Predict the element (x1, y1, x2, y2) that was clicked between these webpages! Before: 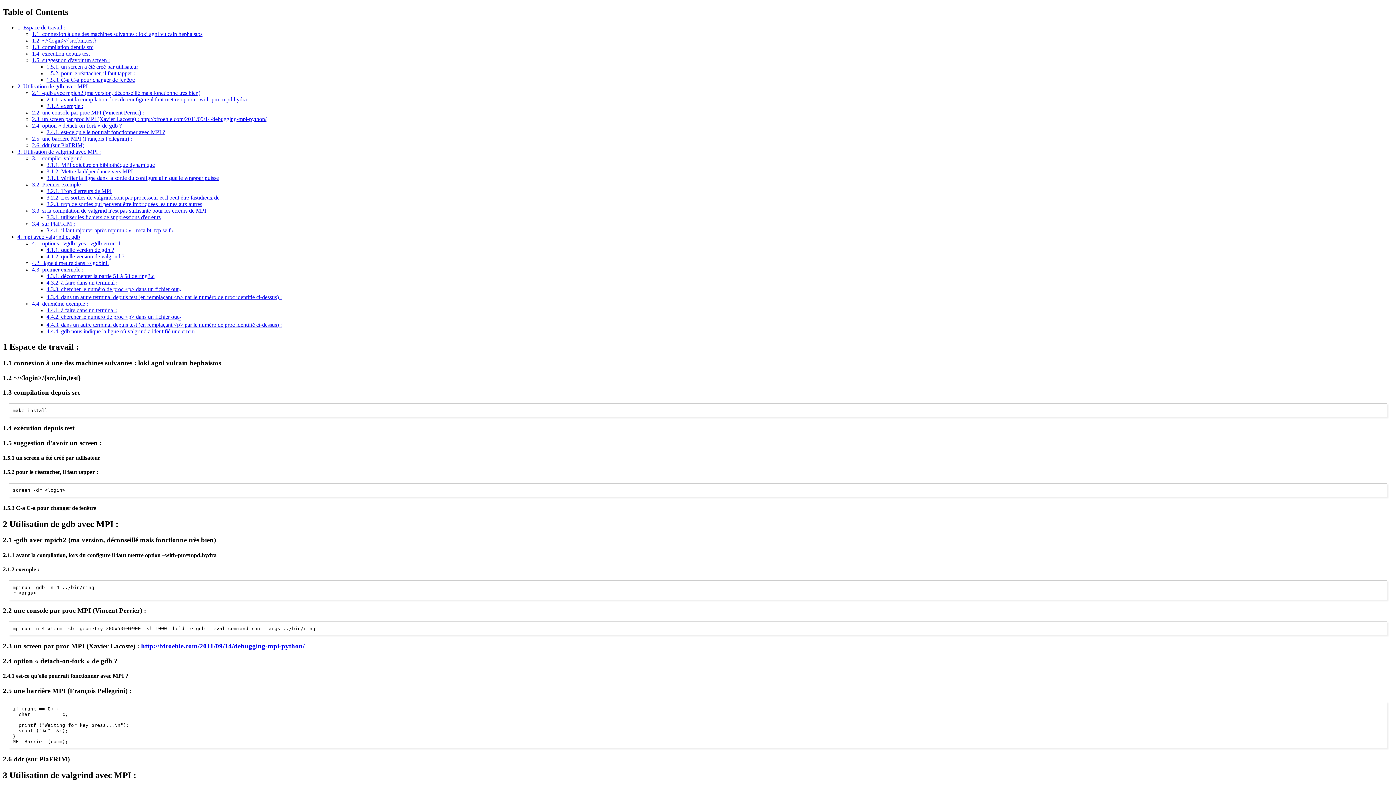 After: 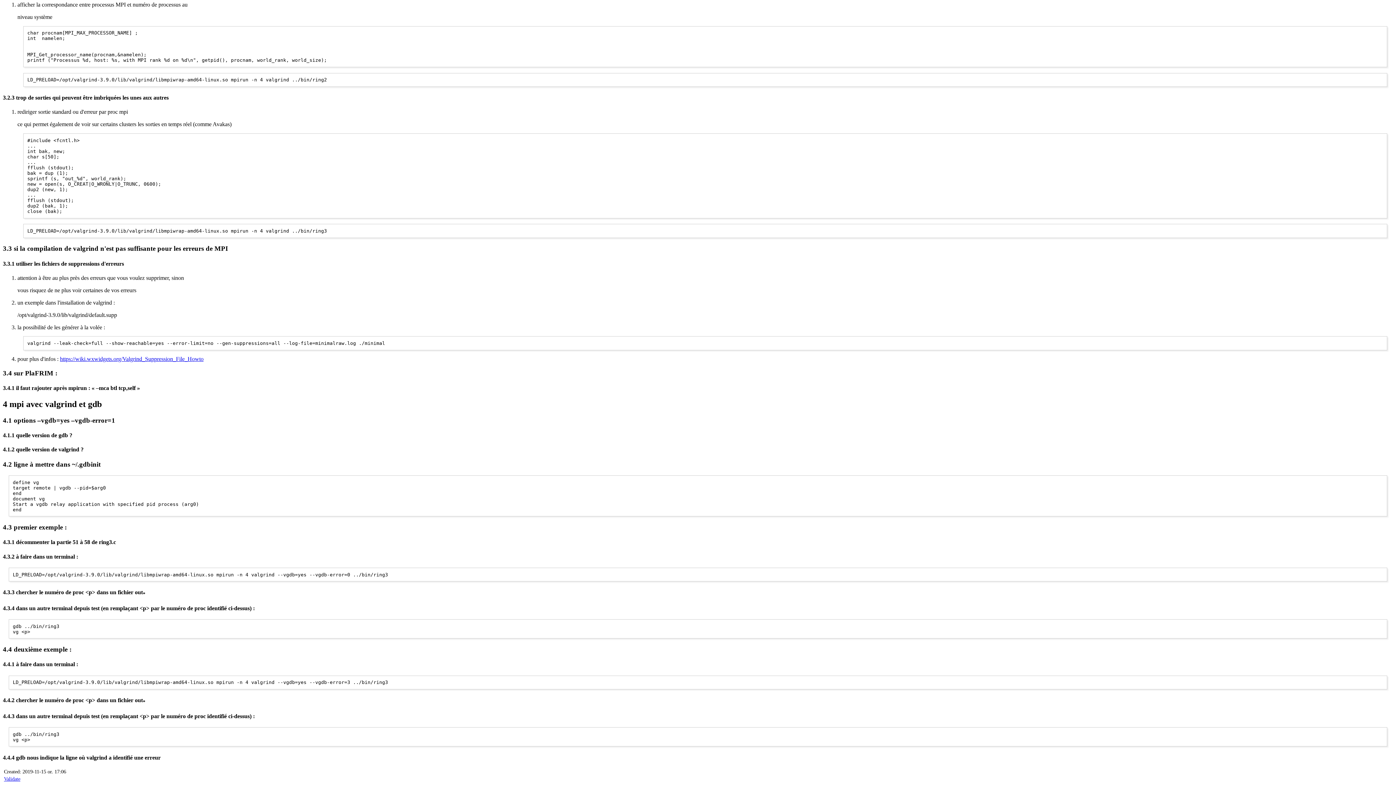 Action: label: 3.4. sur PlaFRIM : bbox: (32, 220, 74, 226)